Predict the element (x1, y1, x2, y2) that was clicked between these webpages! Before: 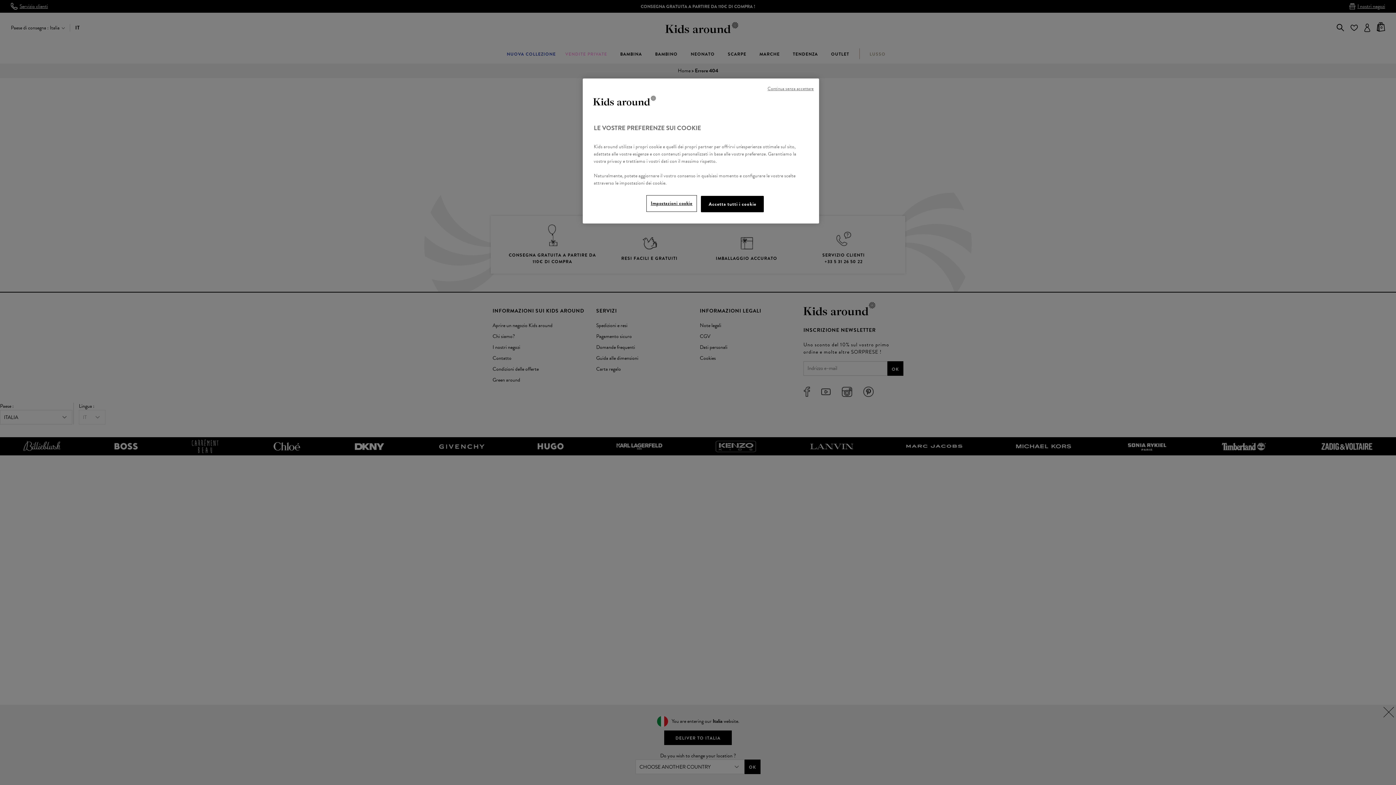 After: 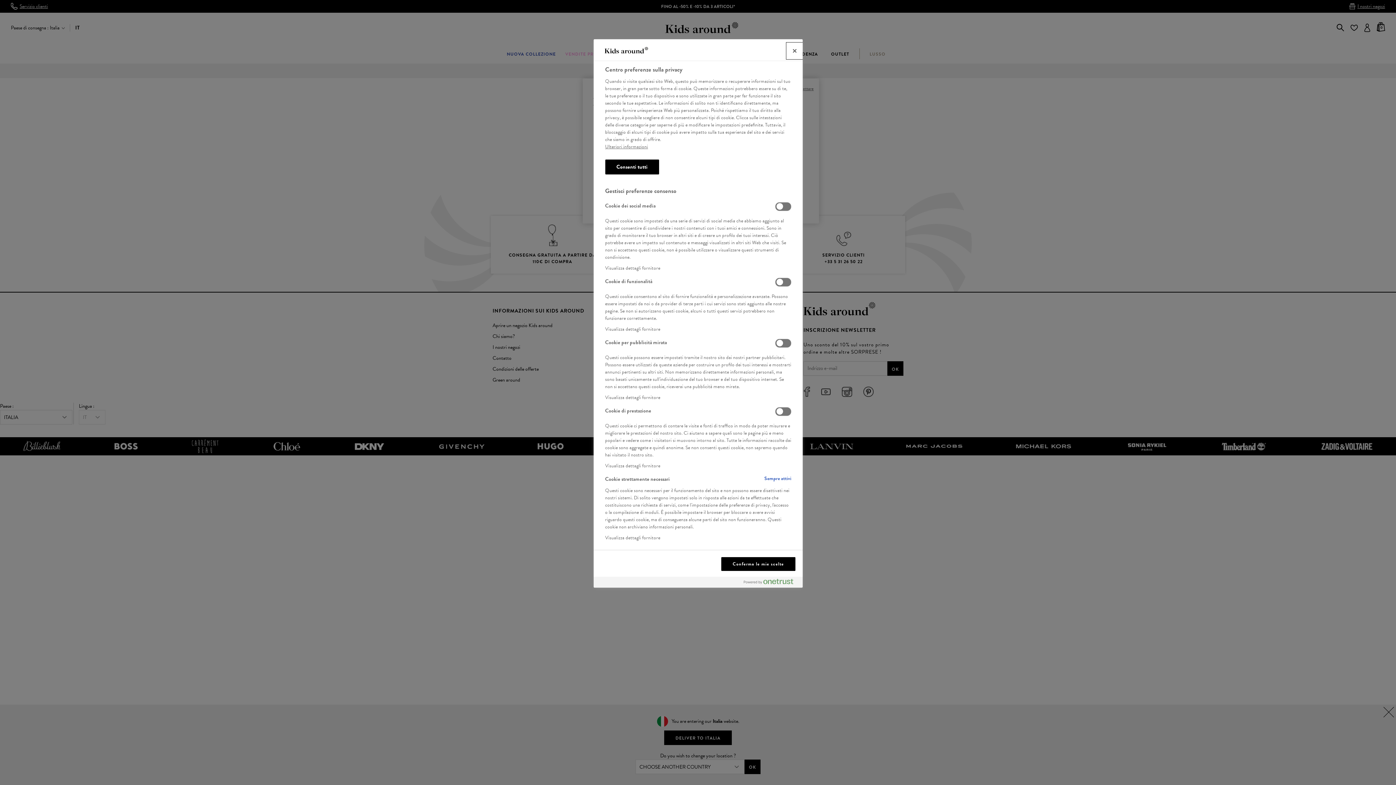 Action: bbox: (647, 196, 696, 211) label: Impostazioni cookie